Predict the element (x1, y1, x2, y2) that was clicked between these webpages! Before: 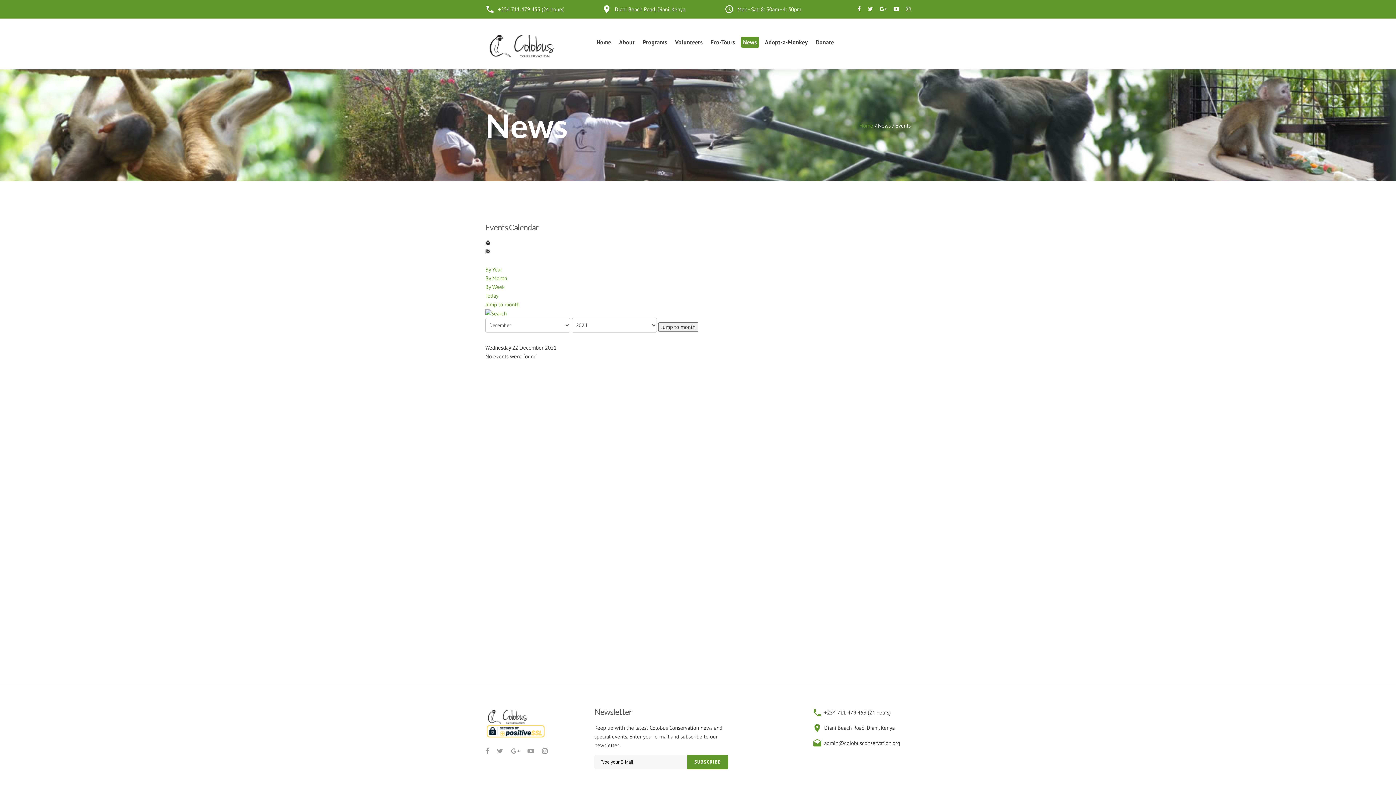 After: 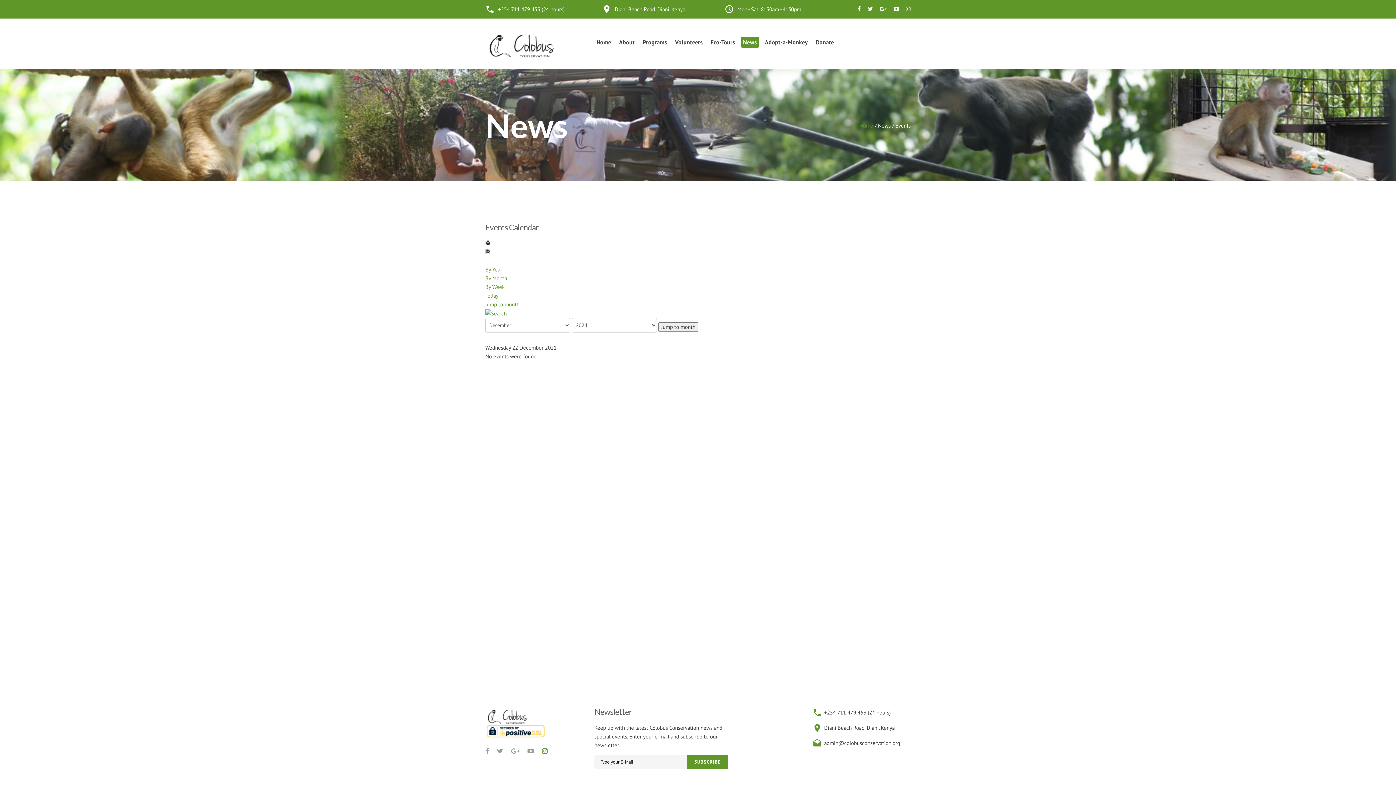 Action: bbox: (542, 747, 547, 756)